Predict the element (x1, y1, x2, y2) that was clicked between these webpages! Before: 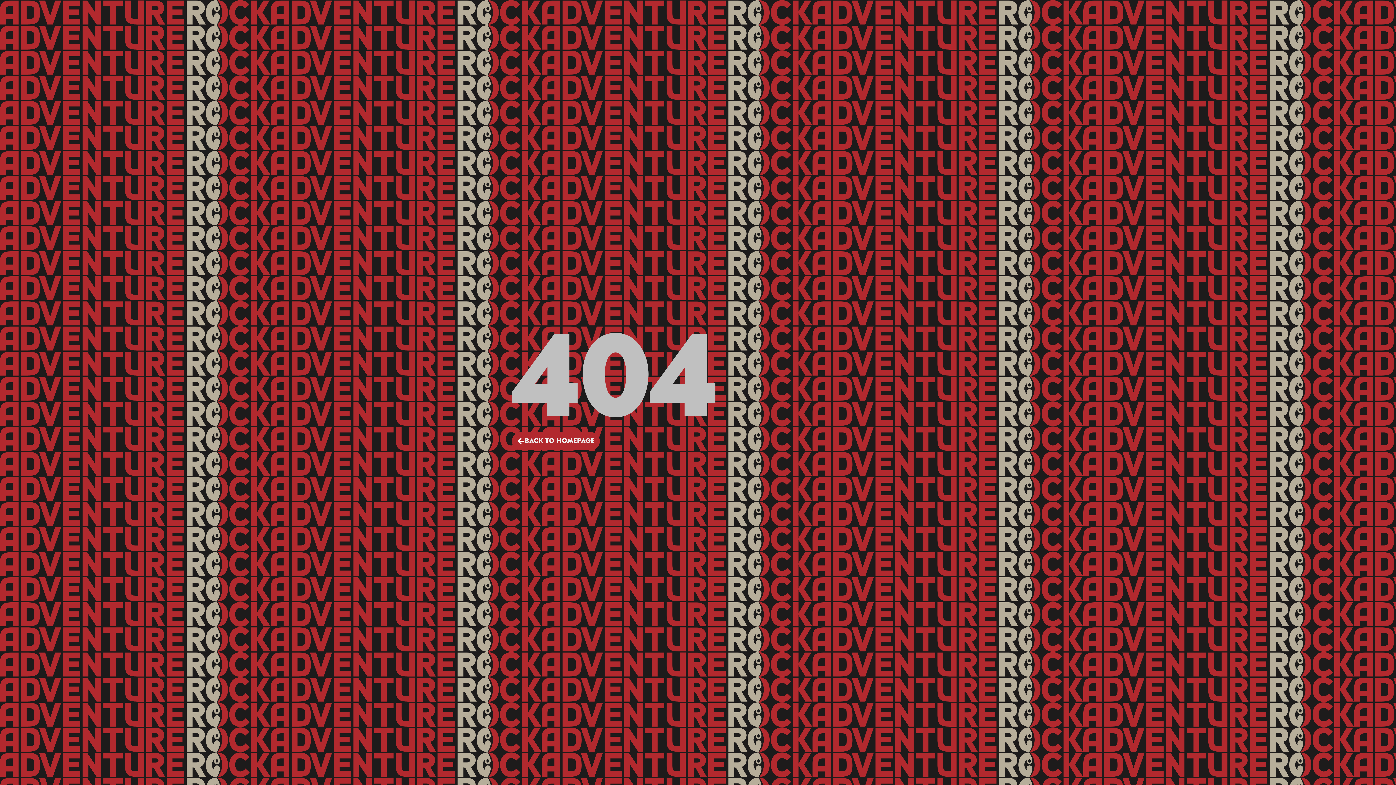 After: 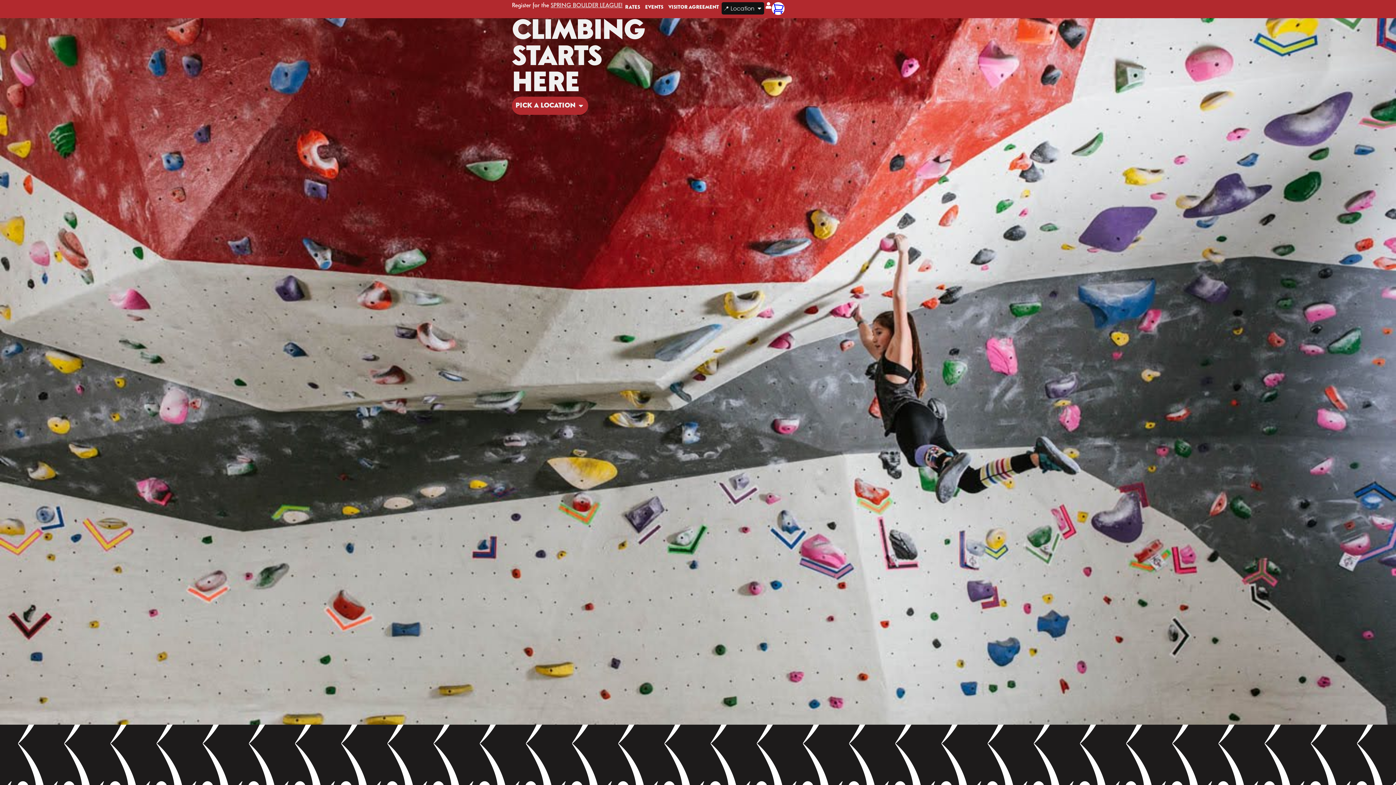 Action: label: BACK TO HOMEPAGE bbox: (512, 432, 600, 450)